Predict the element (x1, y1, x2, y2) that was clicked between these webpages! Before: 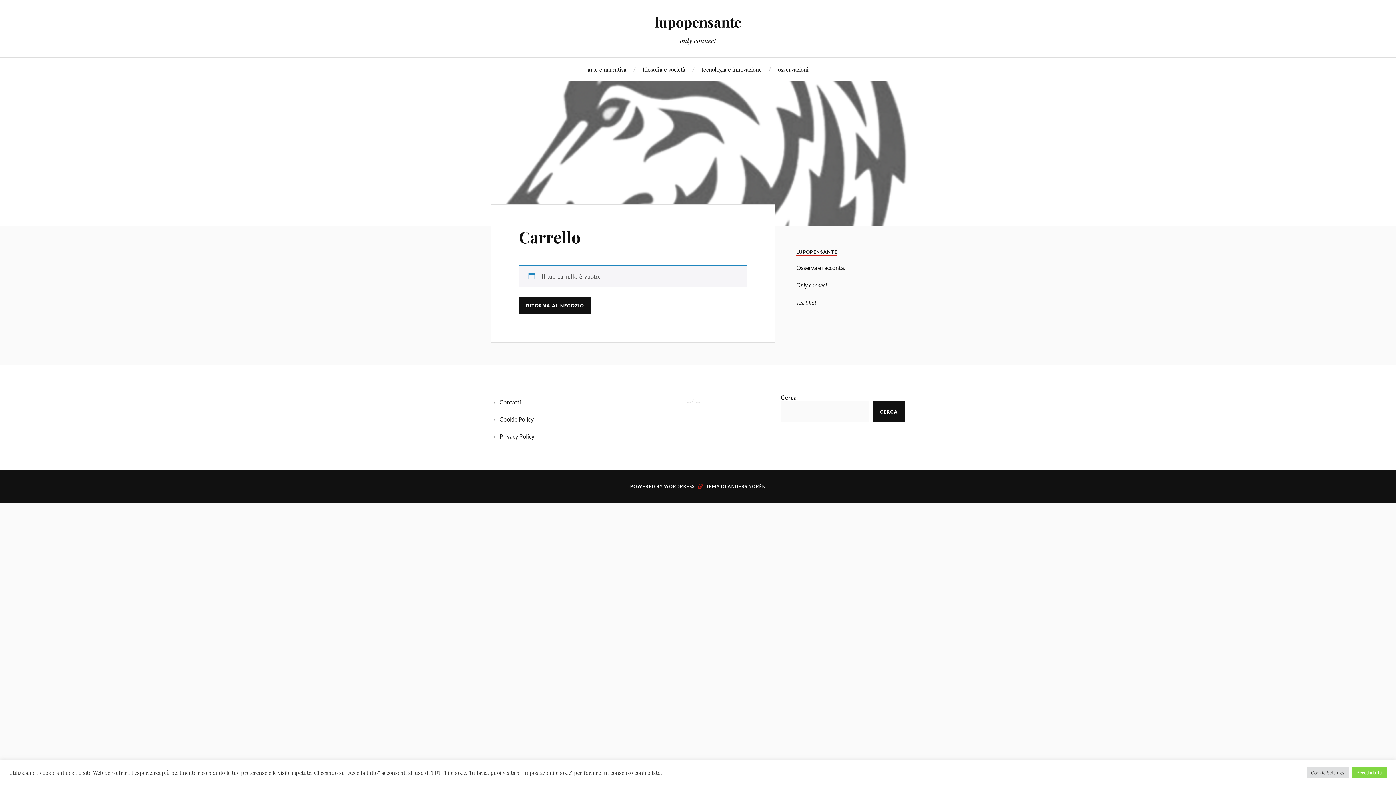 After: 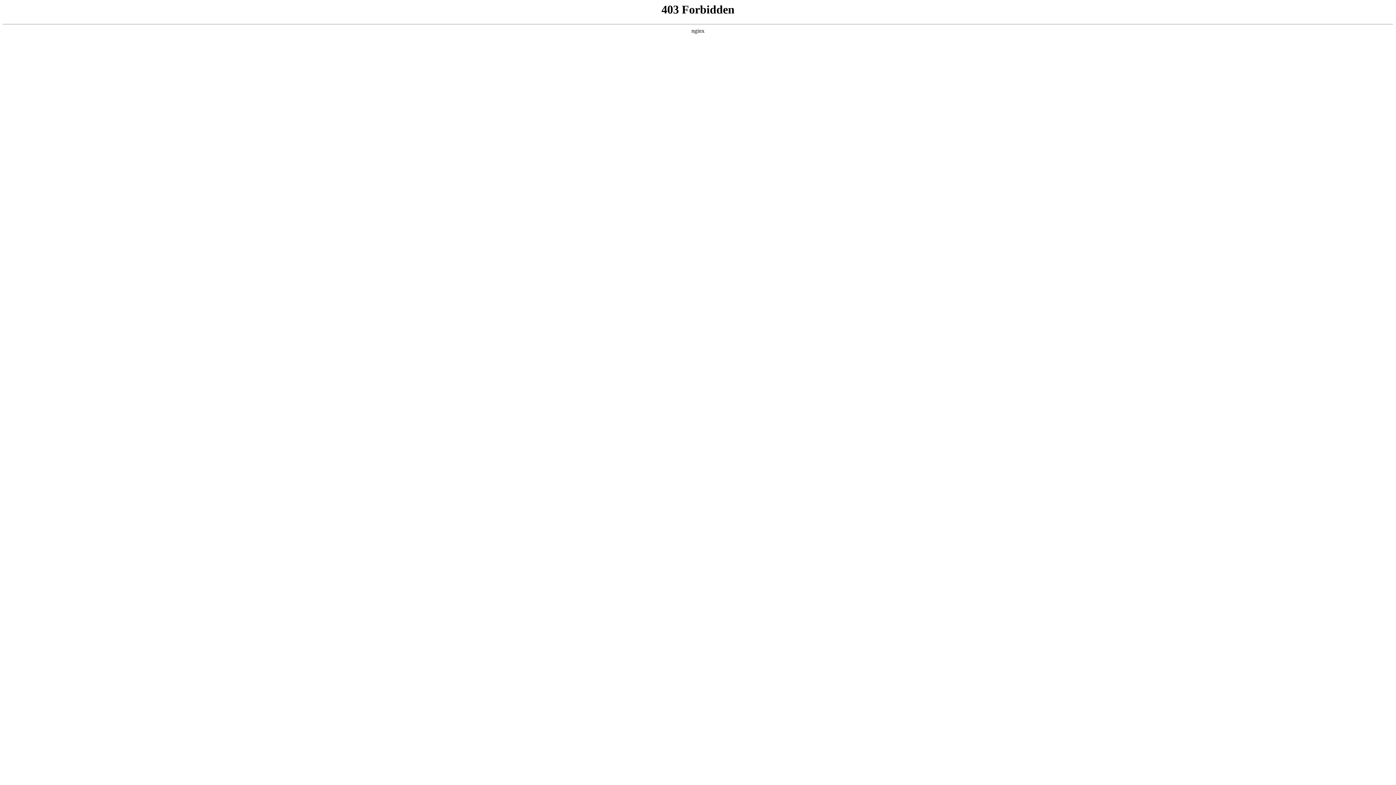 Action: bbox: (664, 484, 694, 489) label: WORDPRESS